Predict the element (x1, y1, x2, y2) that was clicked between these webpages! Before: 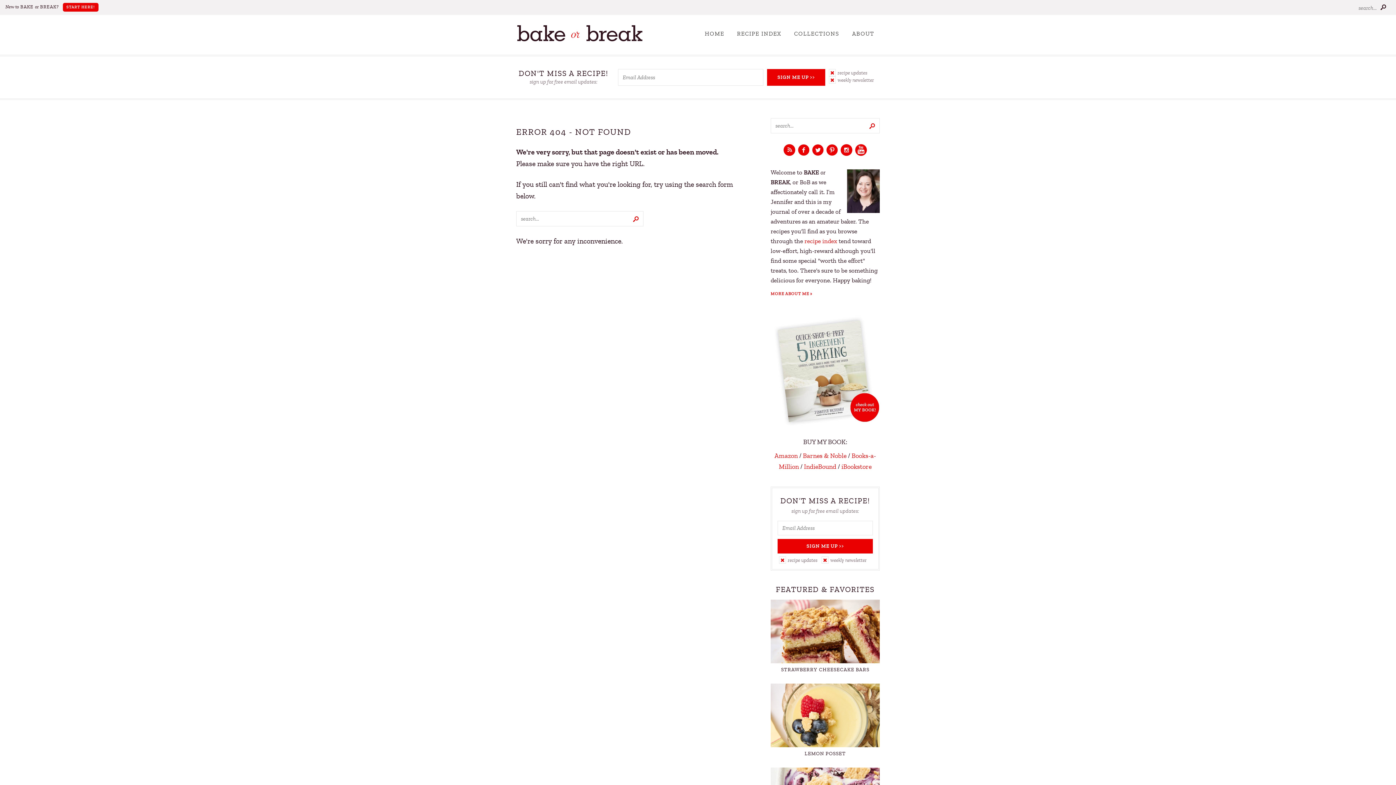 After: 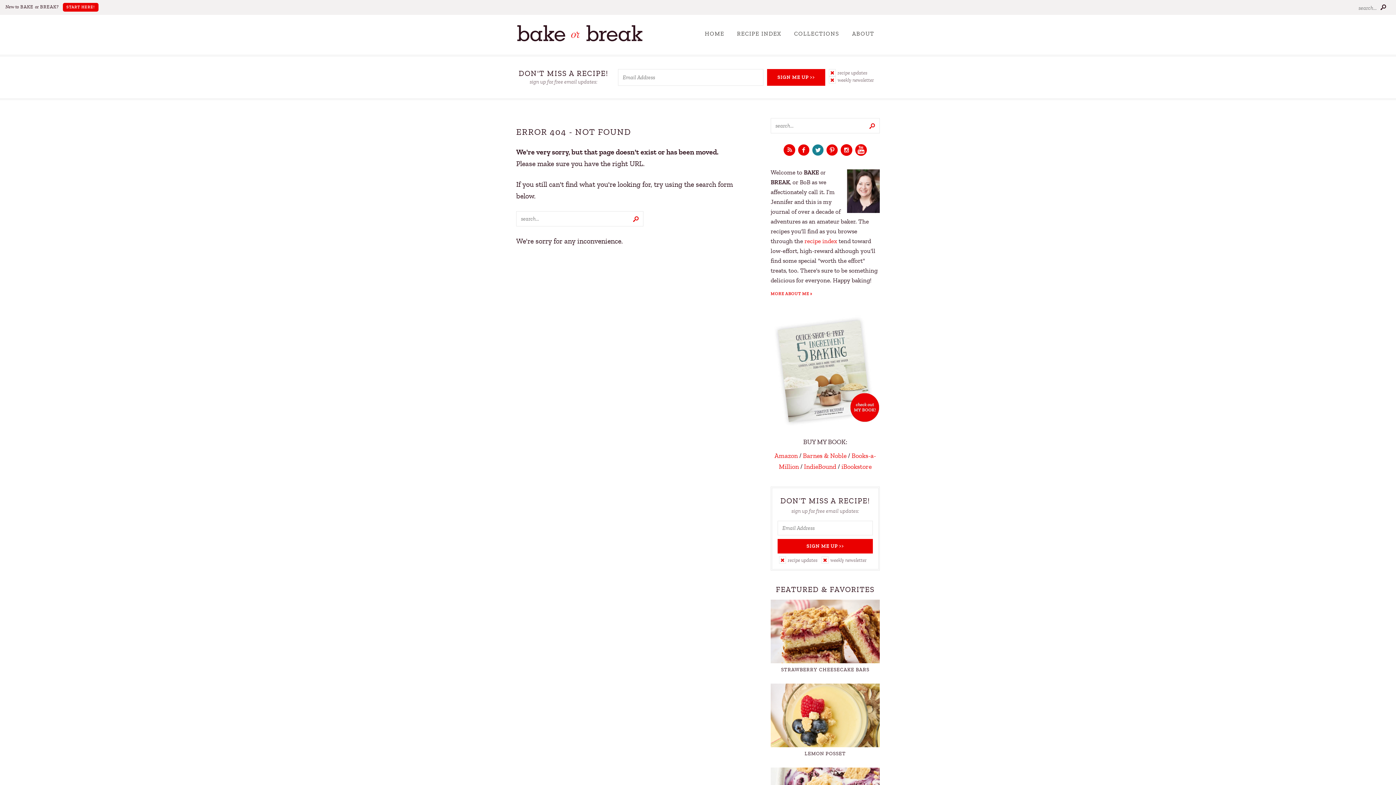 Action: bbox: (811, 143, 824, 157)